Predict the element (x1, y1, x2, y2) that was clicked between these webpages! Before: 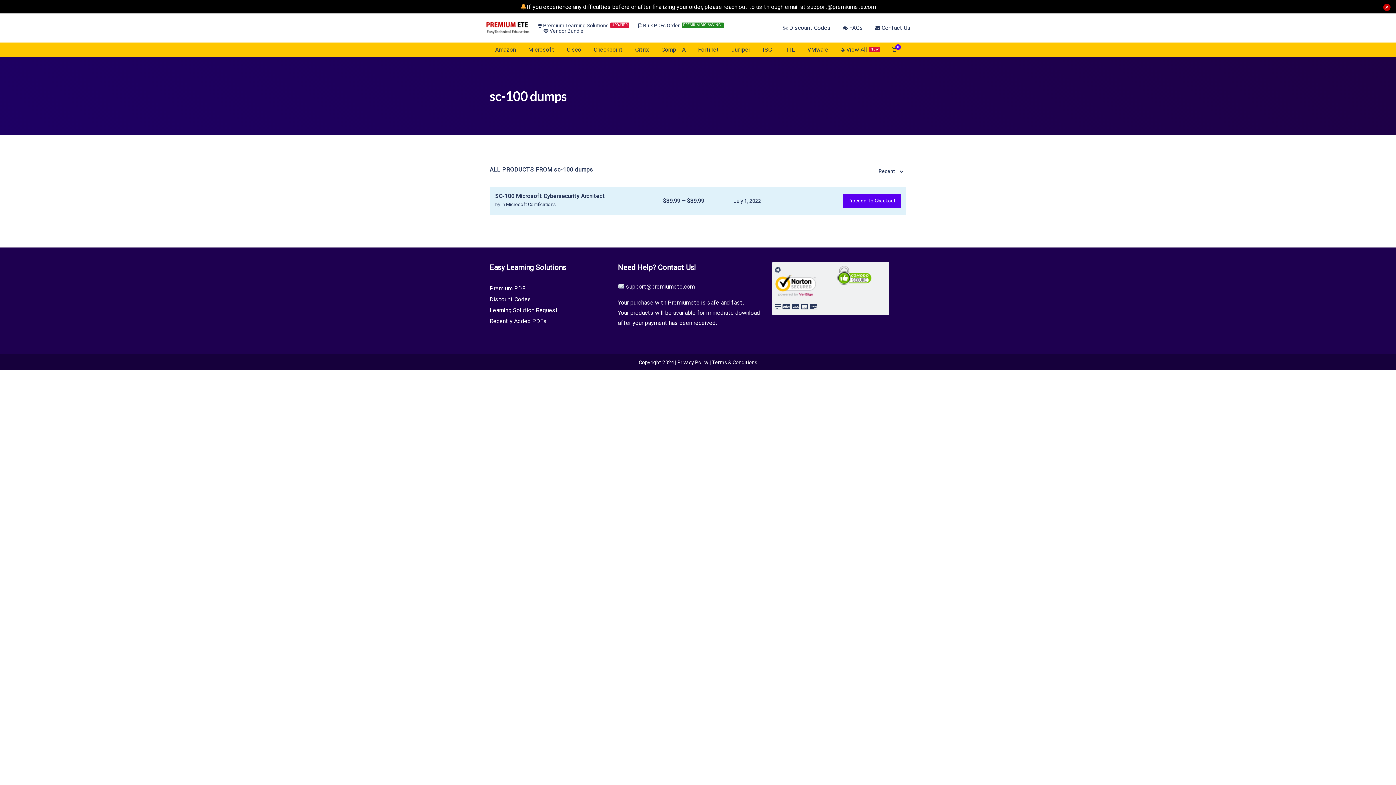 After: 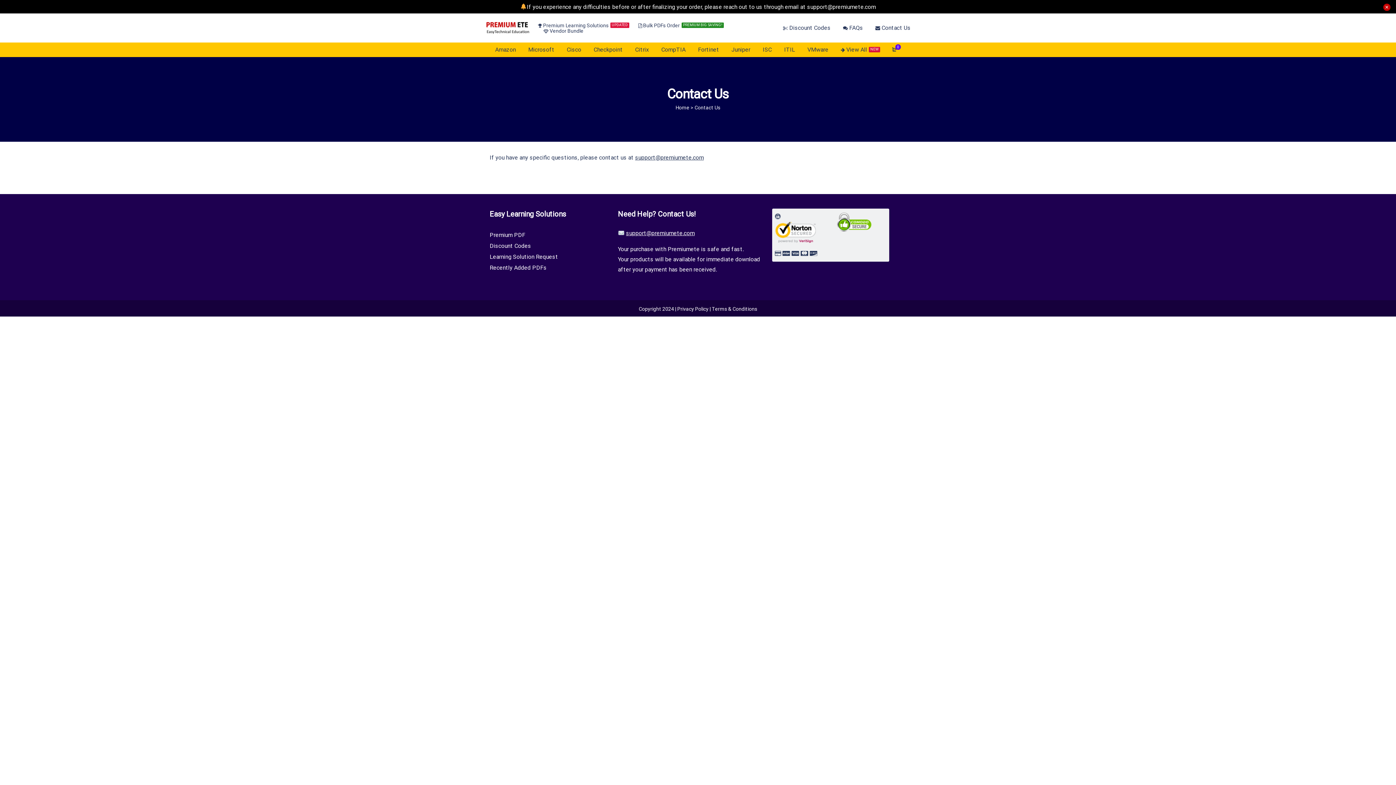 Action: label:  Contact Us bbox: (870, 15, 916, 40)